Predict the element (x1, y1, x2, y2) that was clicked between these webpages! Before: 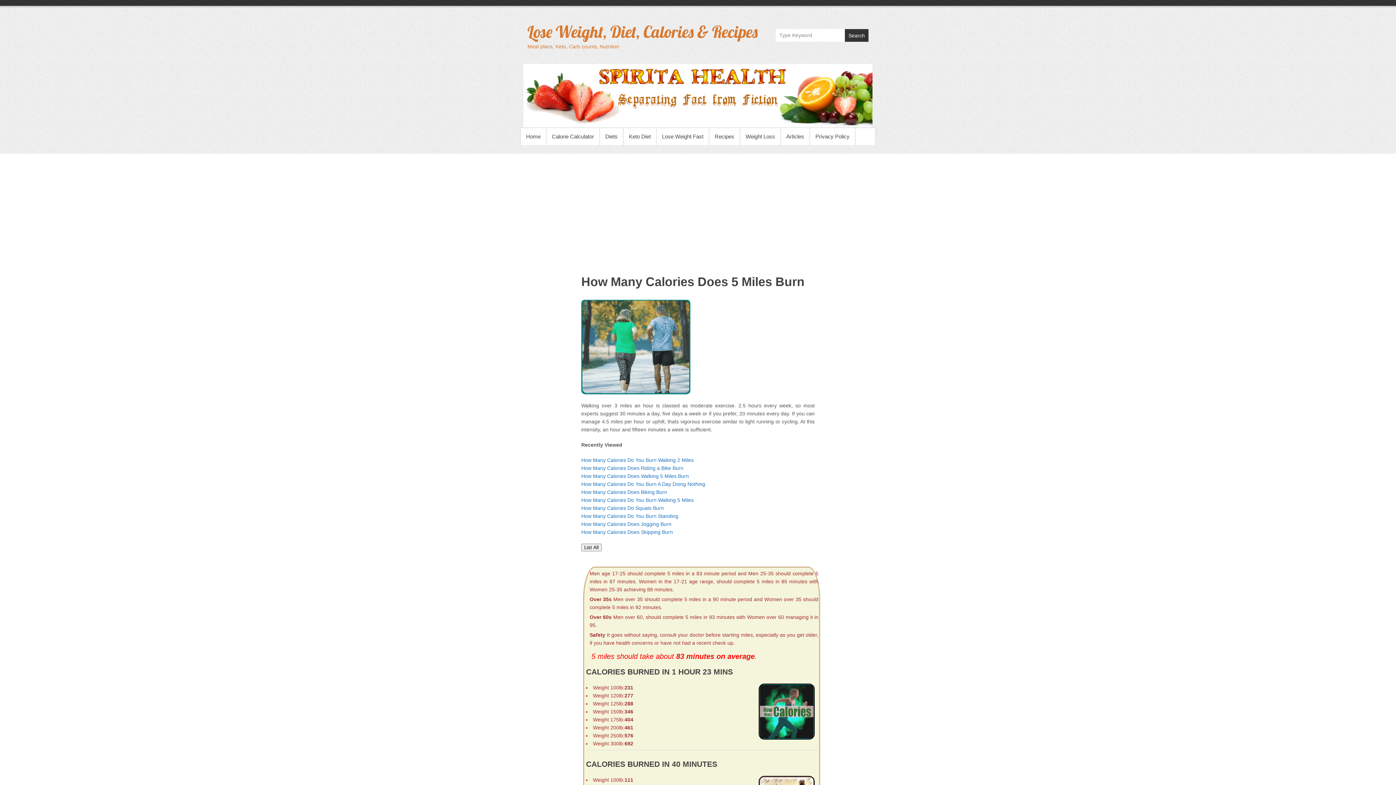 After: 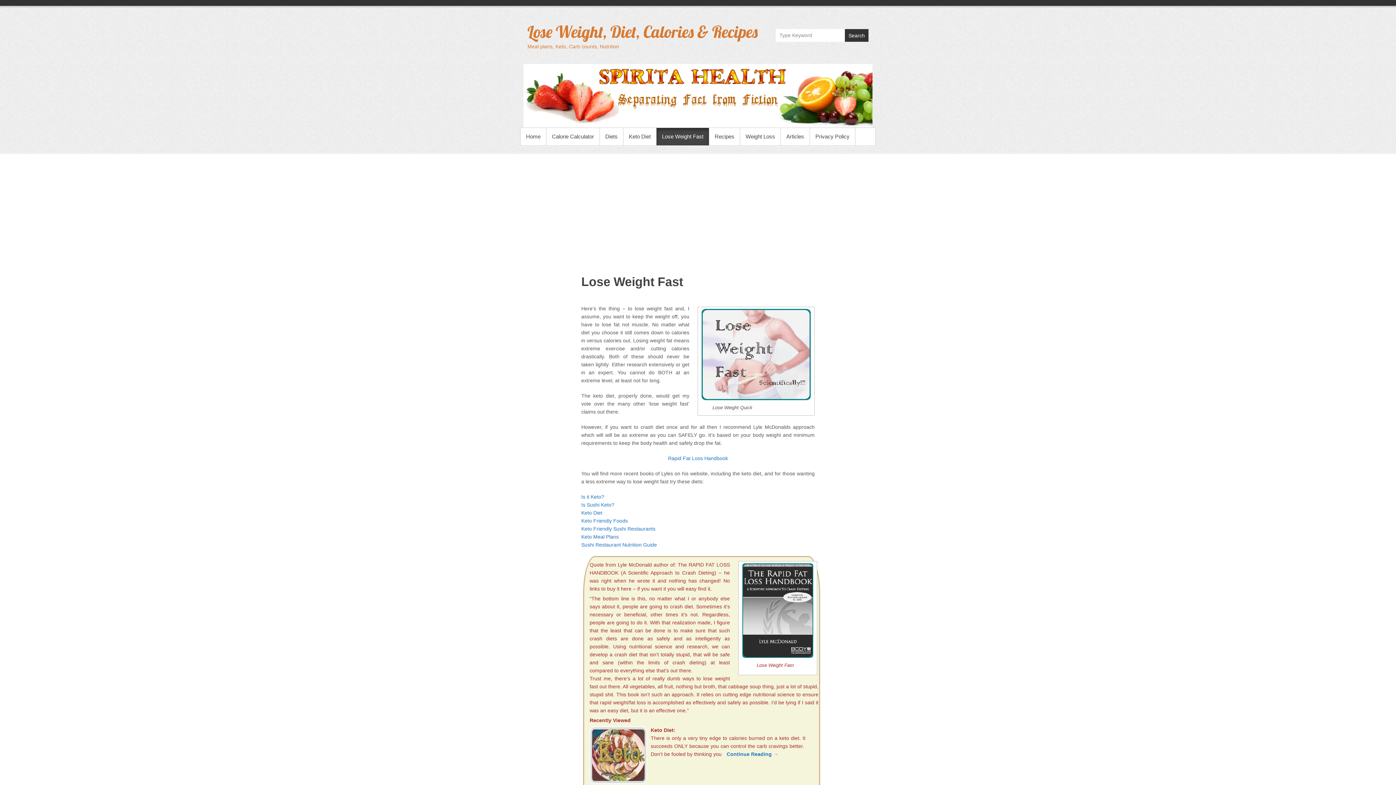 Action: label: Lose Weight Fast bbox: (656, 128, 709, 145)